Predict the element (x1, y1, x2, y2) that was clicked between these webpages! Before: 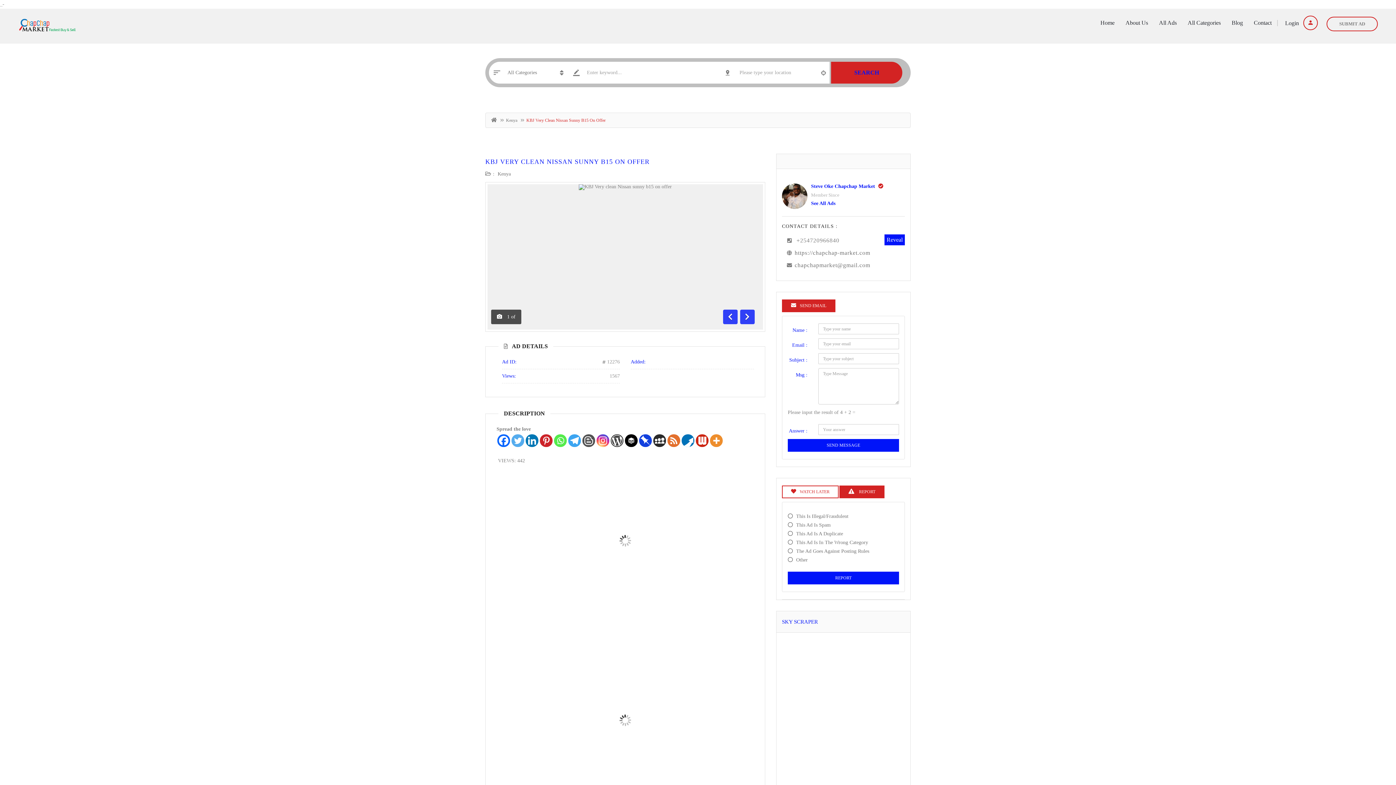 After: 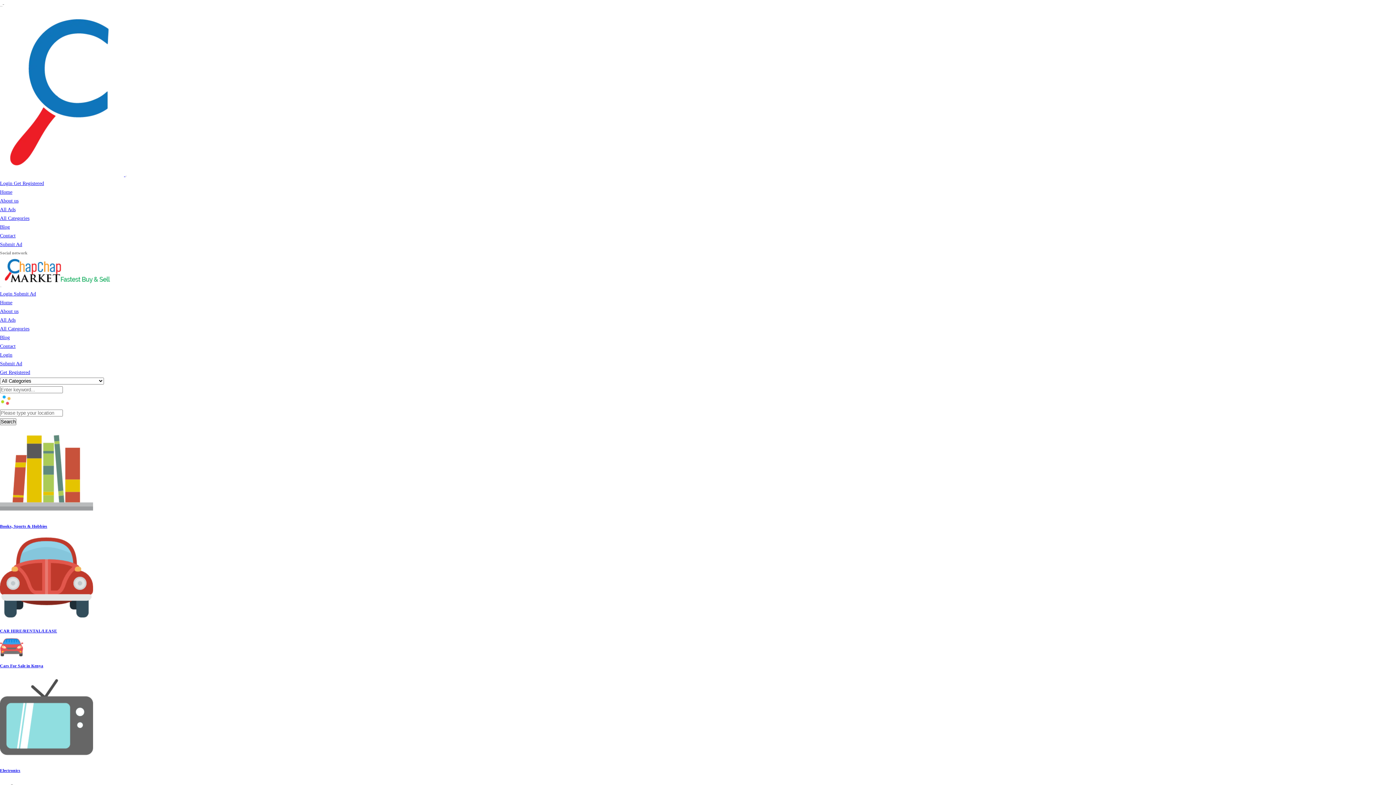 Action: bbox: (491, 117, 497, 122)